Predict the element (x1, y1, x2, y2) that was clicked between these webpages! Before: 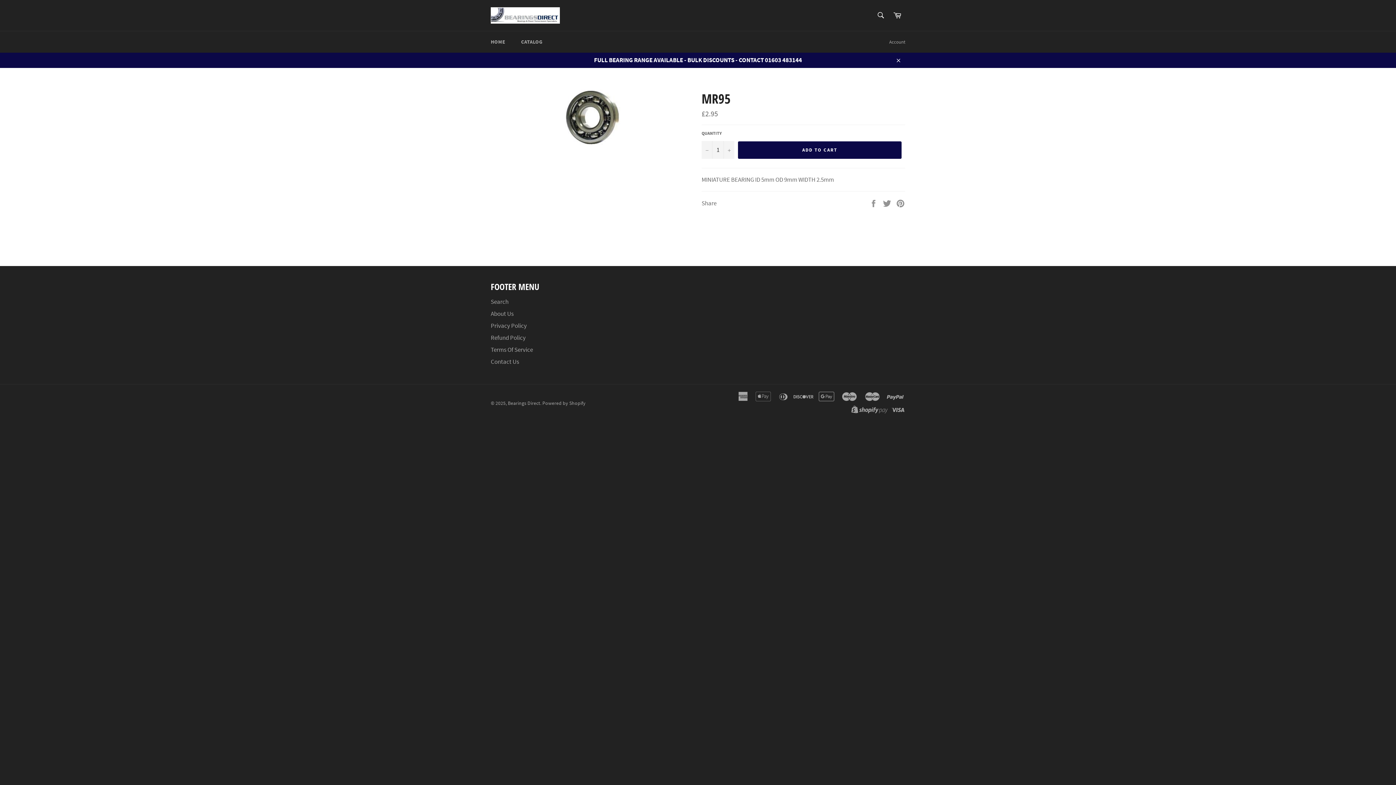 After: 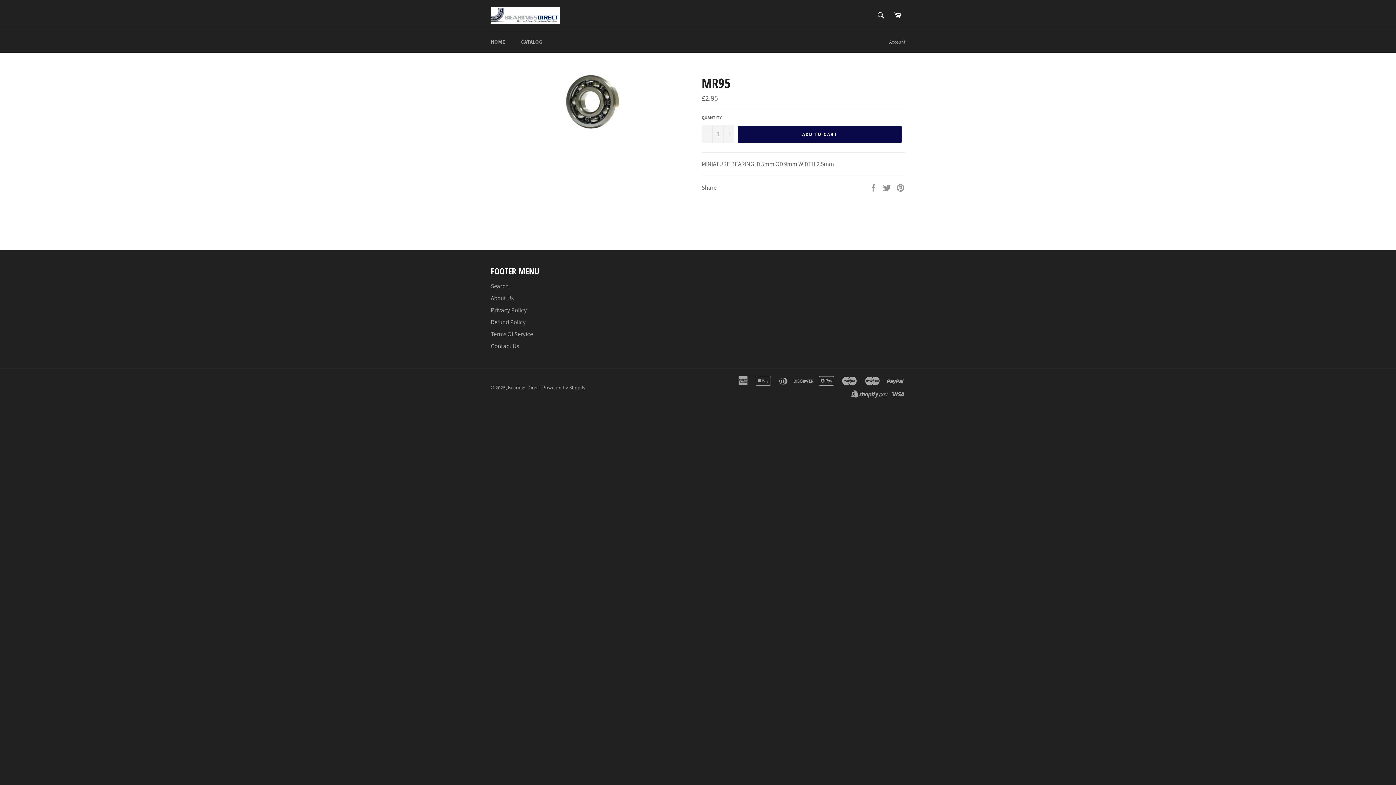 Action: bbox: (890, 52, 905, 68) label: Close